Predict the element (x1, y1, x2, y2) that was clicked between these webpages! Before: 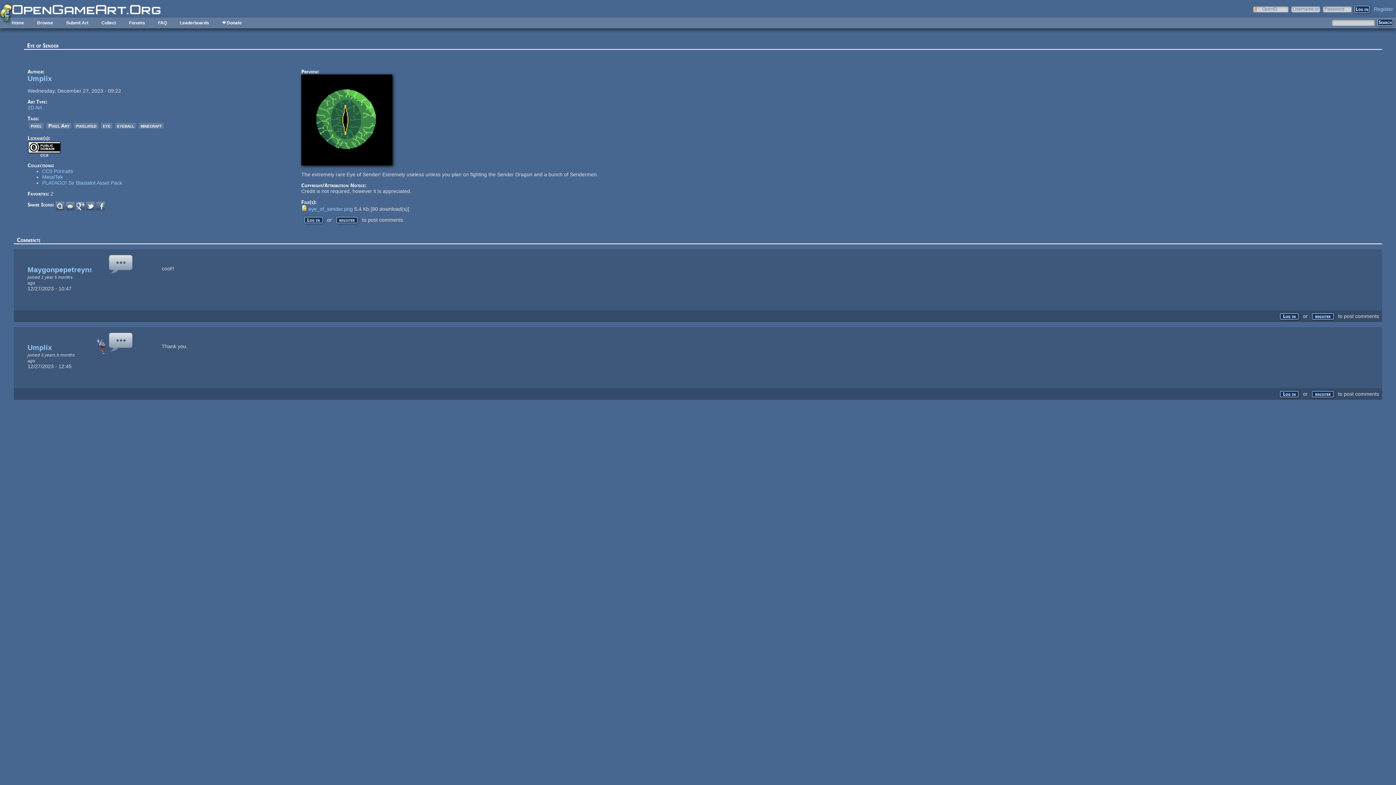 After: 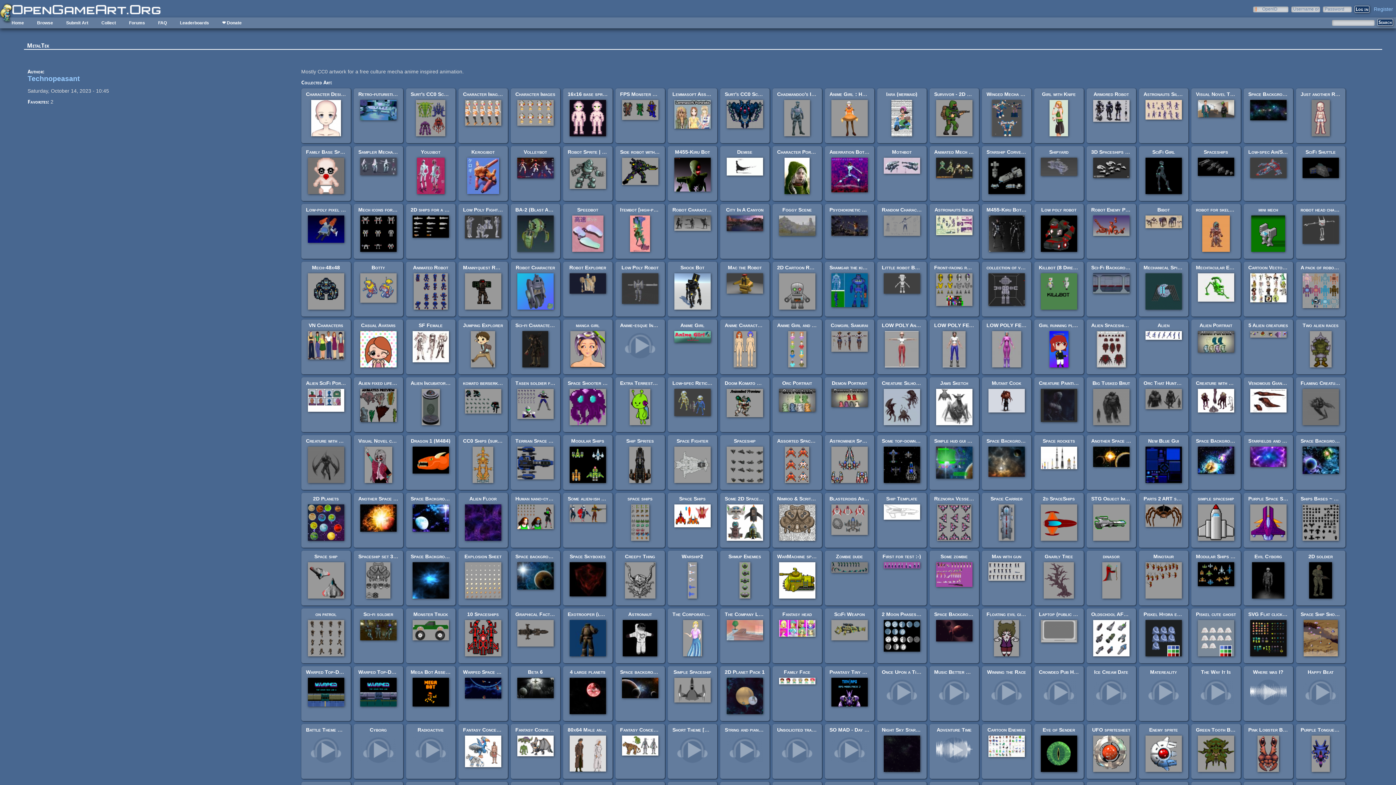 Action: bbox: (42, 174, 62, 180) label: MetalTek